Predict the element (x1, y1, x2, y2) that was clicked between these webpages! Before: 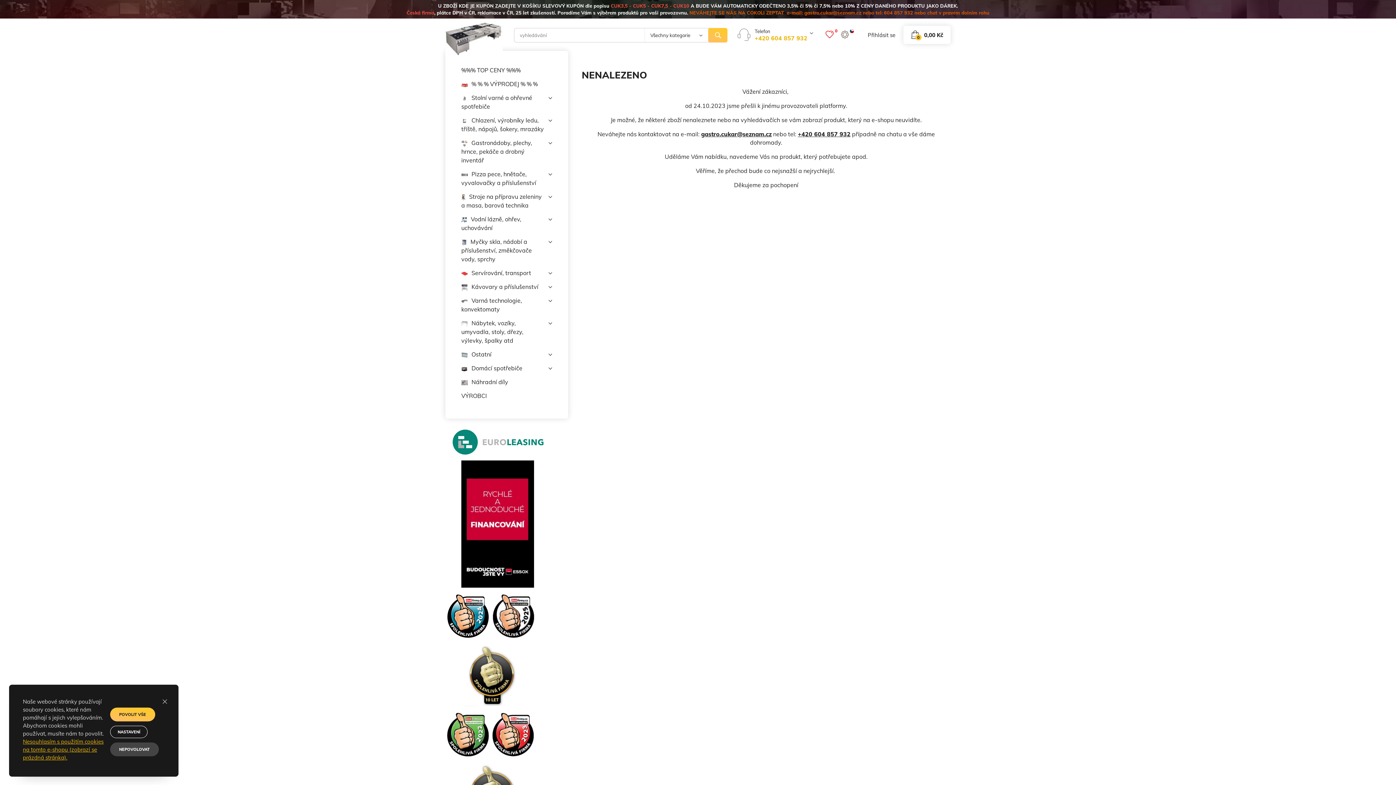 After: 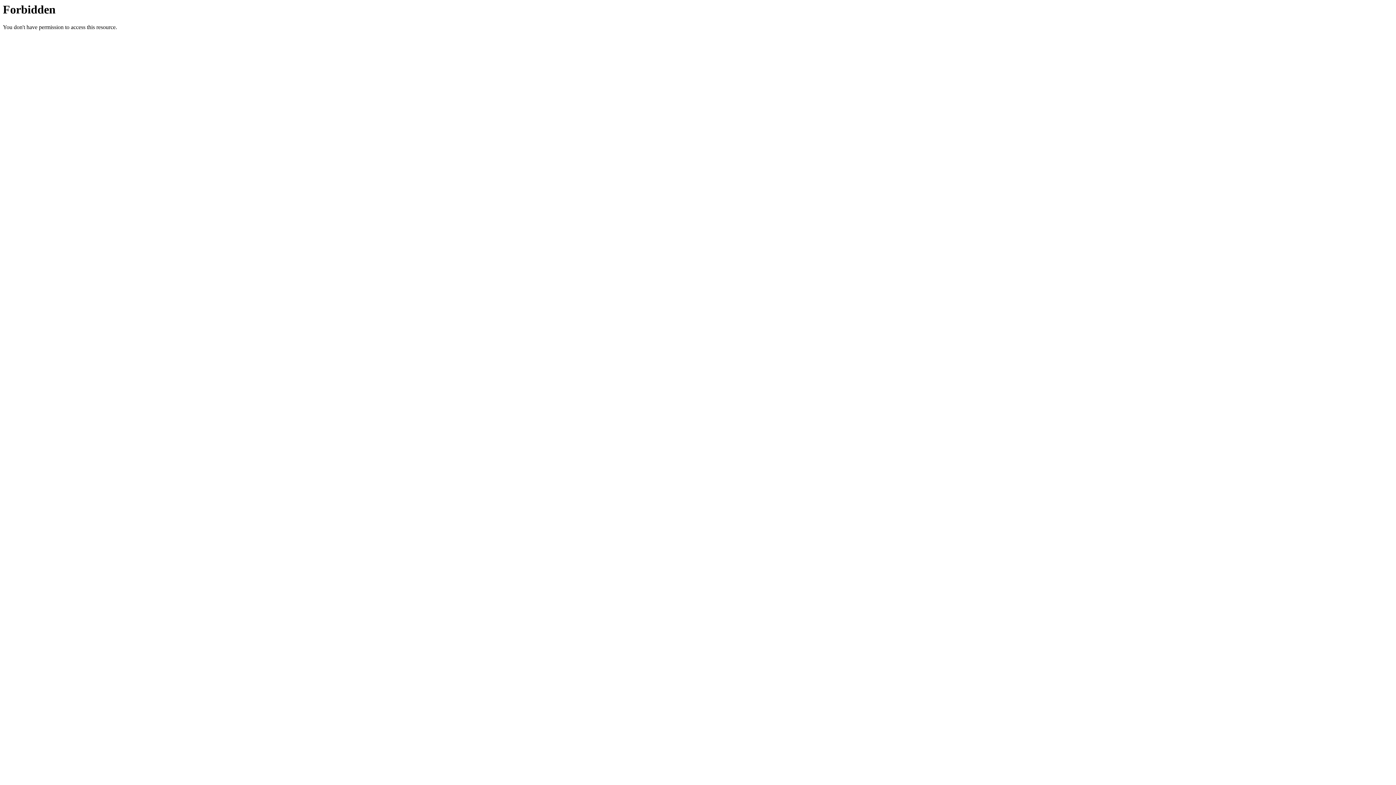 Action: bbox: (445, 731, 538, 738)